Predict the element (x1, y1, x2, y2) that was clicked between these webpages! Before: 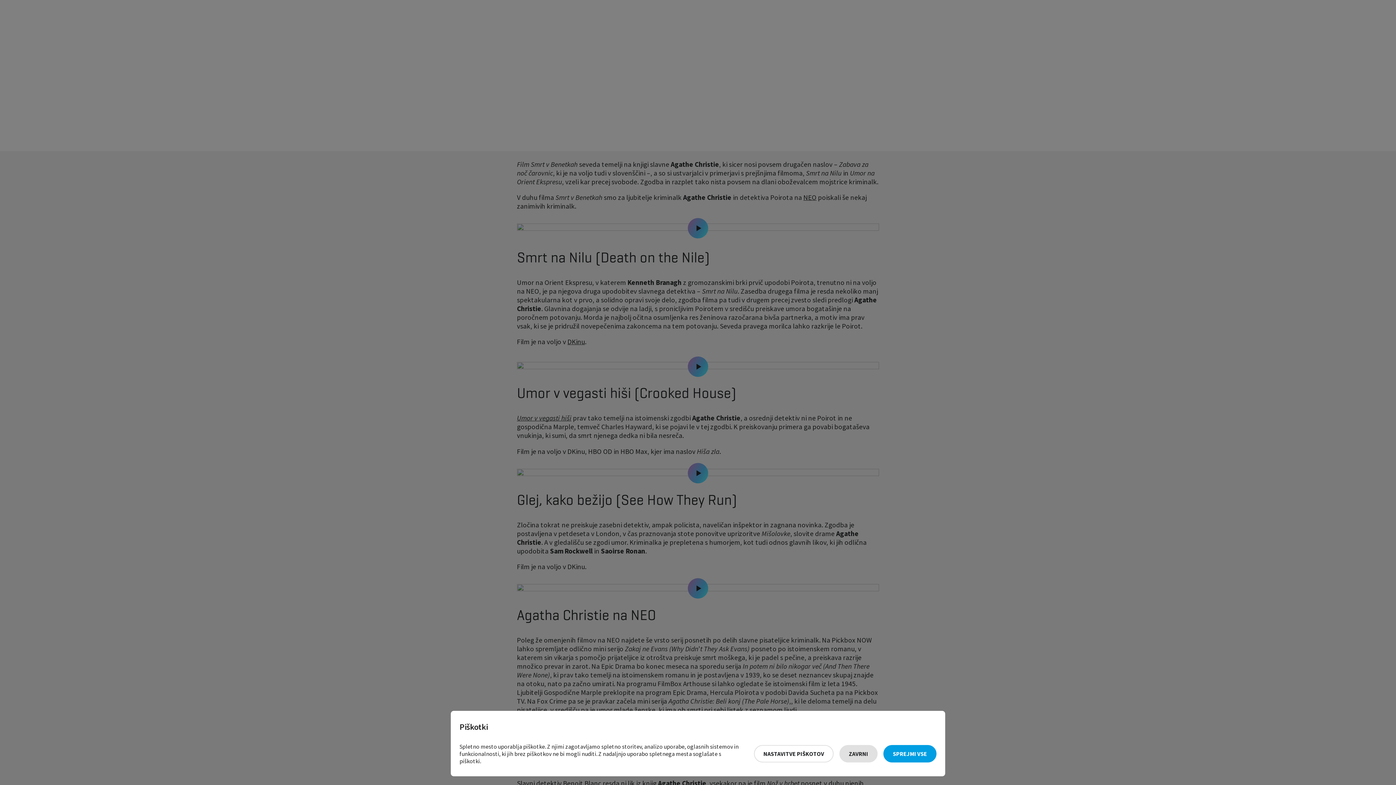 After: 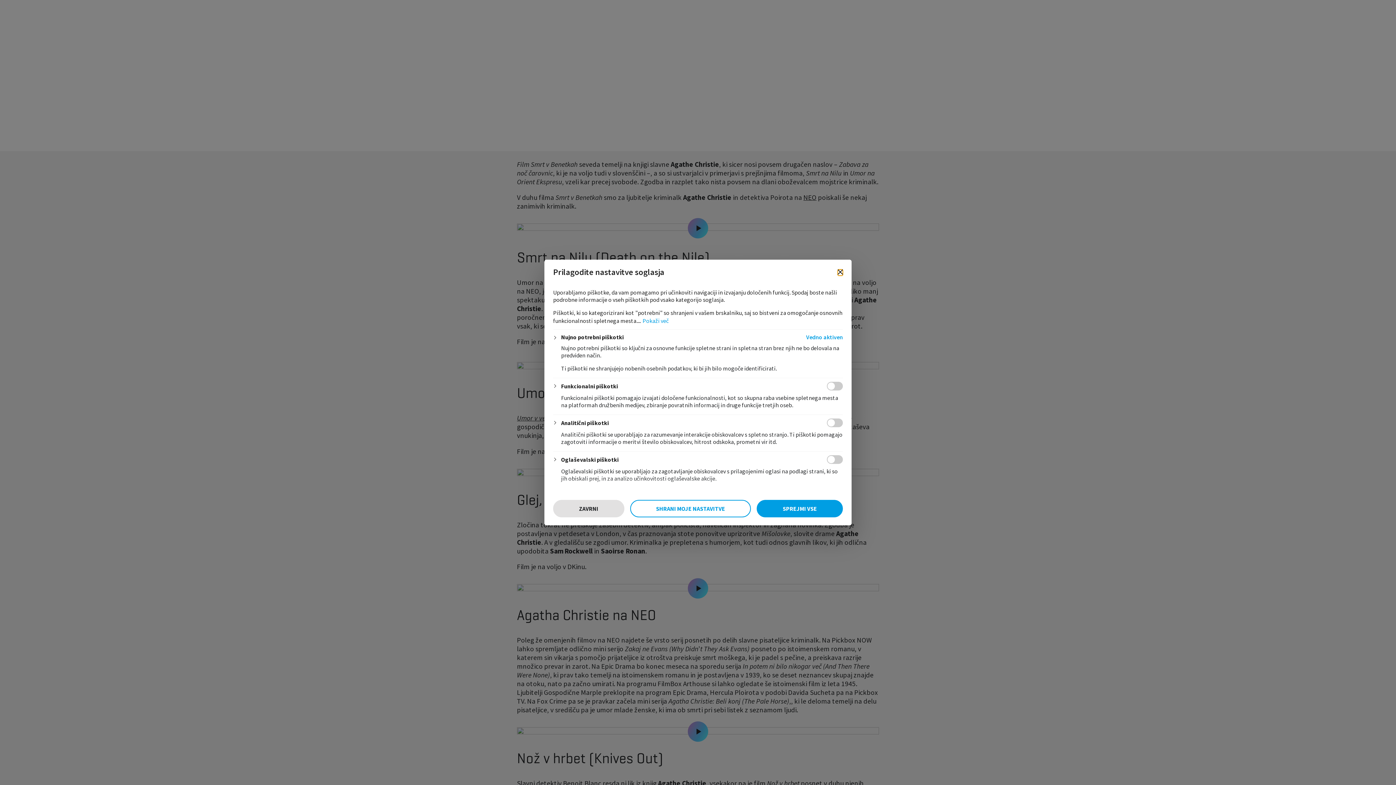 Action: bbox: (754, 745, 833, 762) label: Nastavitve piškotov